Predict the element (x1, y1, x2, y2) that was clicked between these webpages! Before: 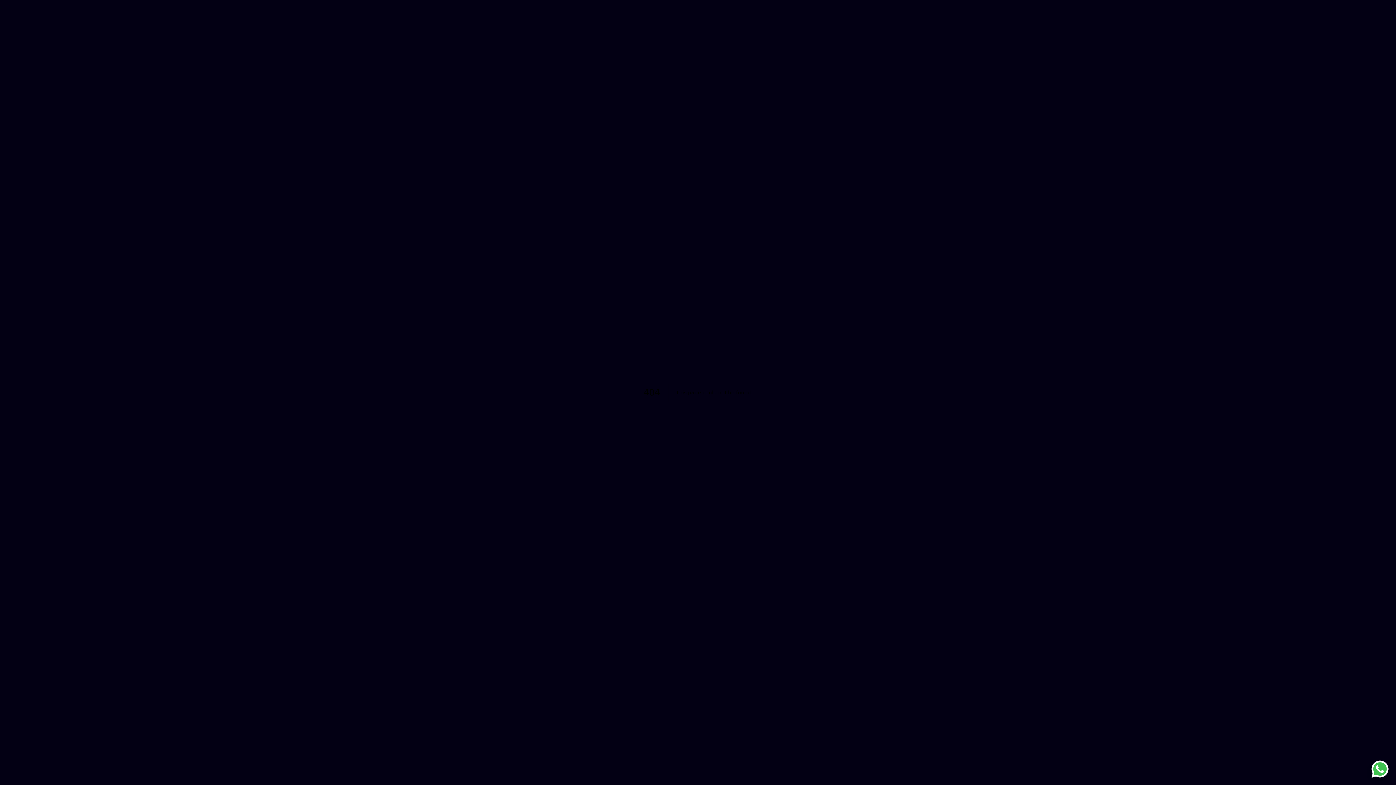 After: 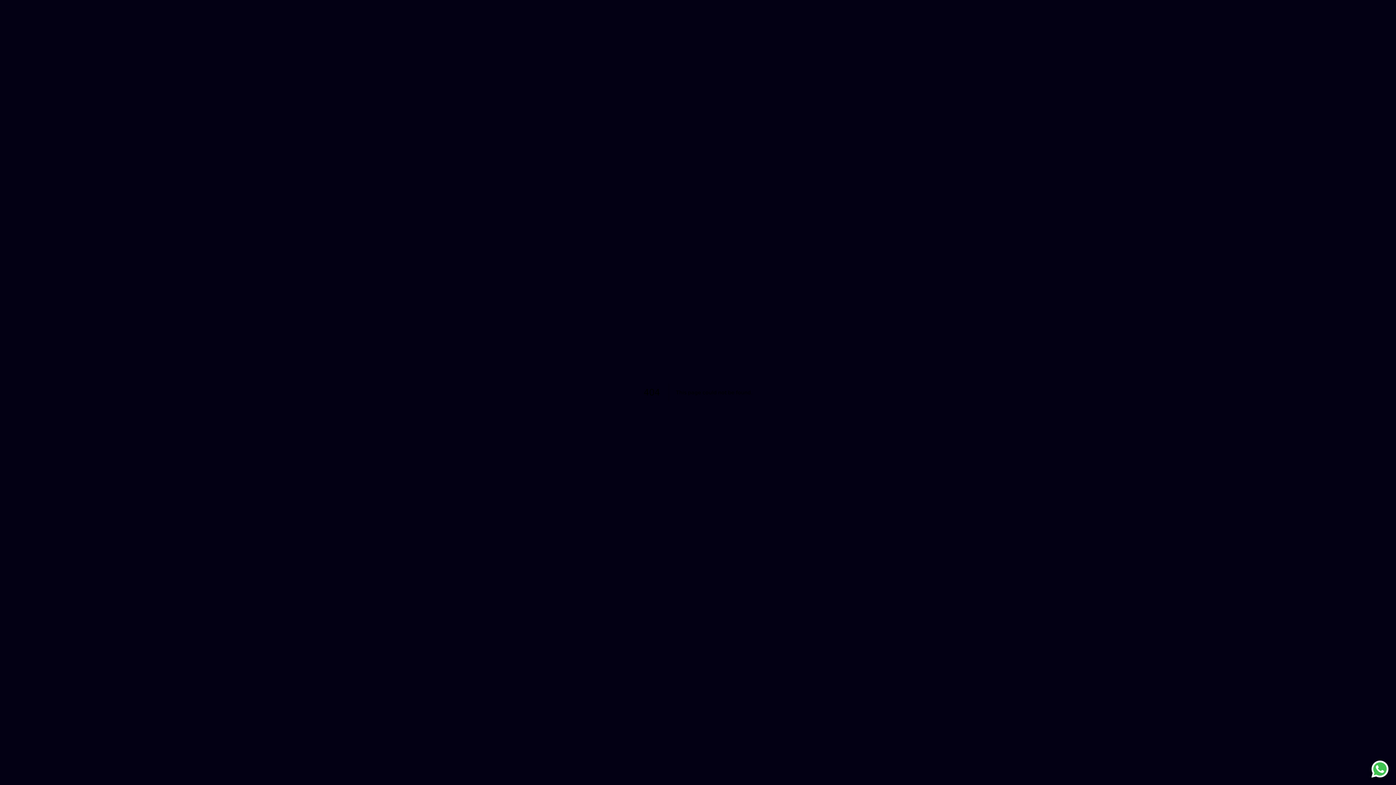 Action: bbox: (1370, 759, 1390, 779) label: Contactar por WhatsApp